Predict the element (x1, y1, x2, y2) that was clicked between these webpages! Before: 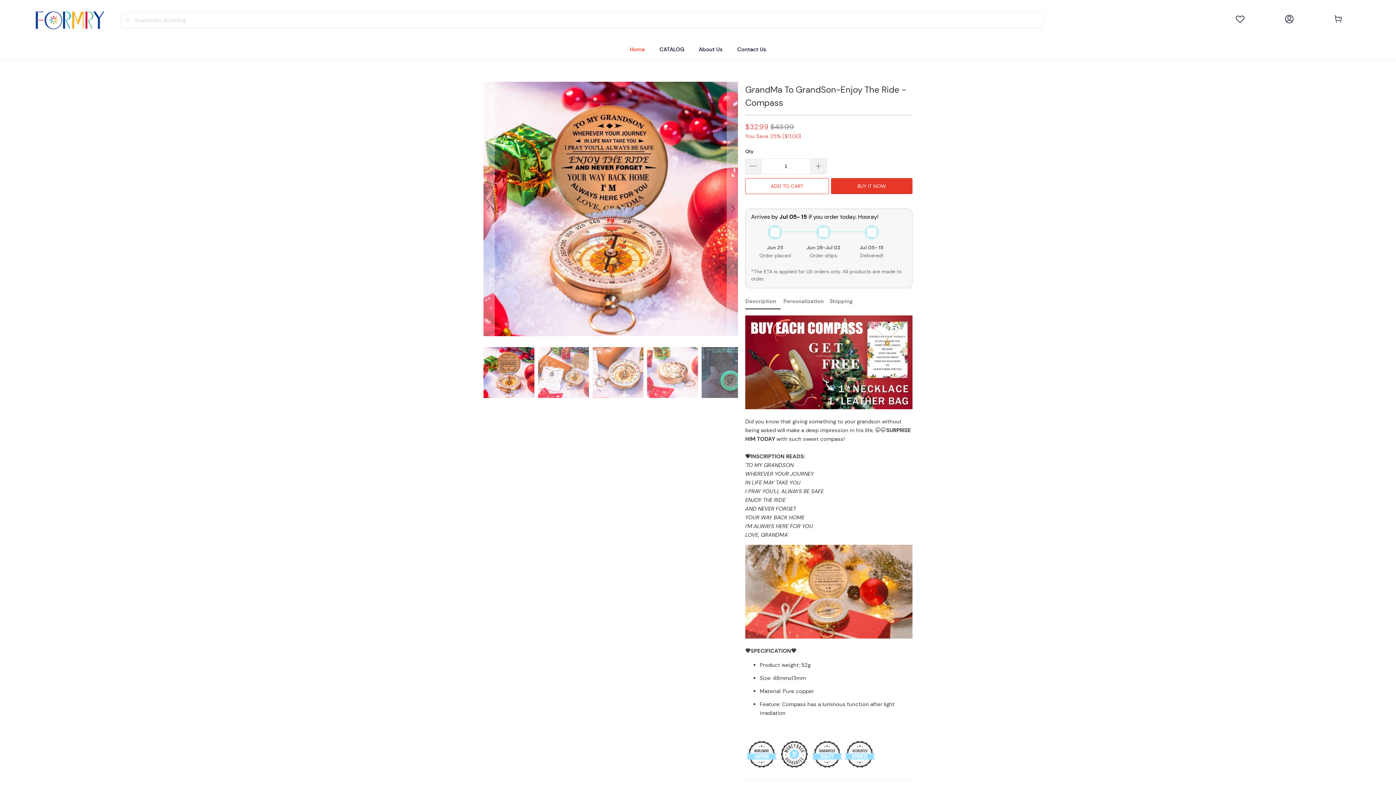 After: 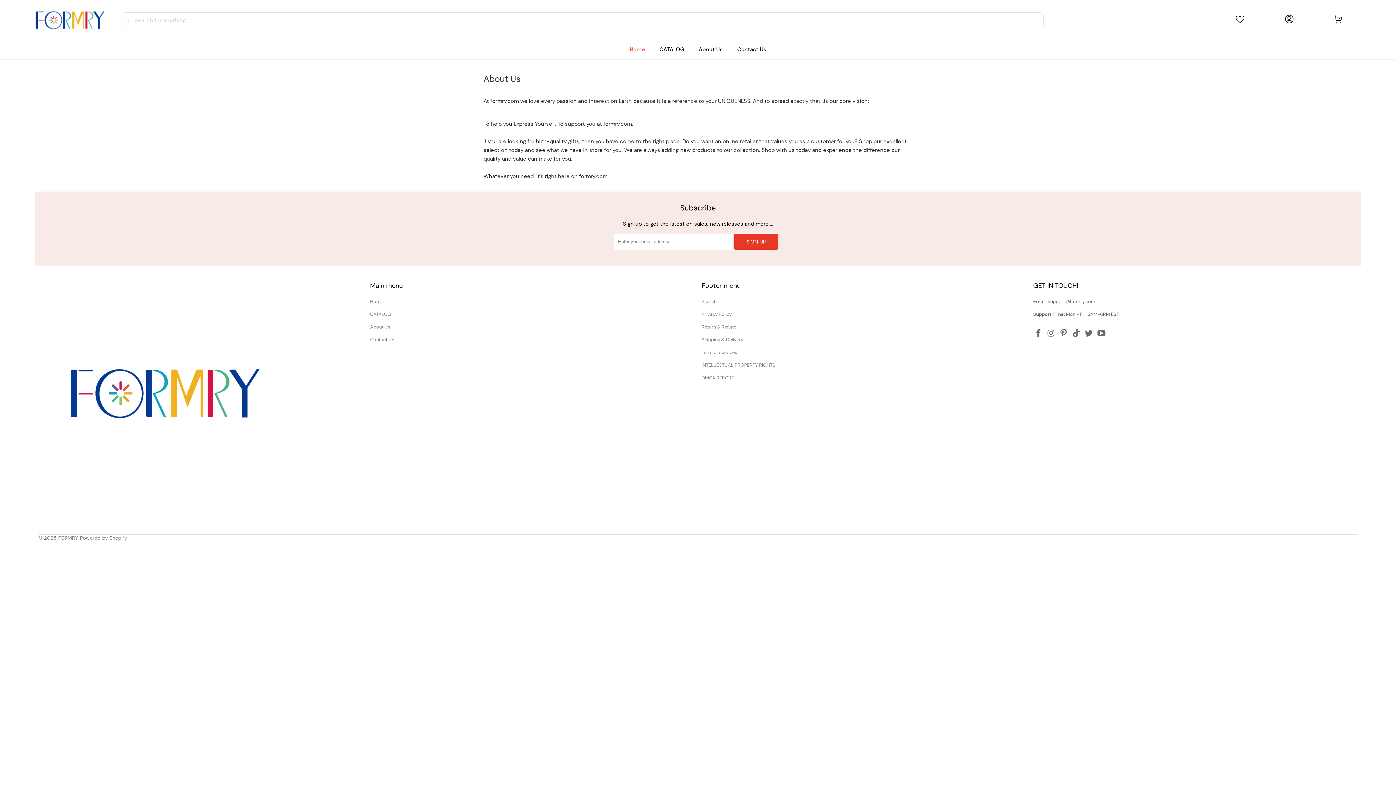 Action: label: About Us bbox: (698, 40, 722, 58)